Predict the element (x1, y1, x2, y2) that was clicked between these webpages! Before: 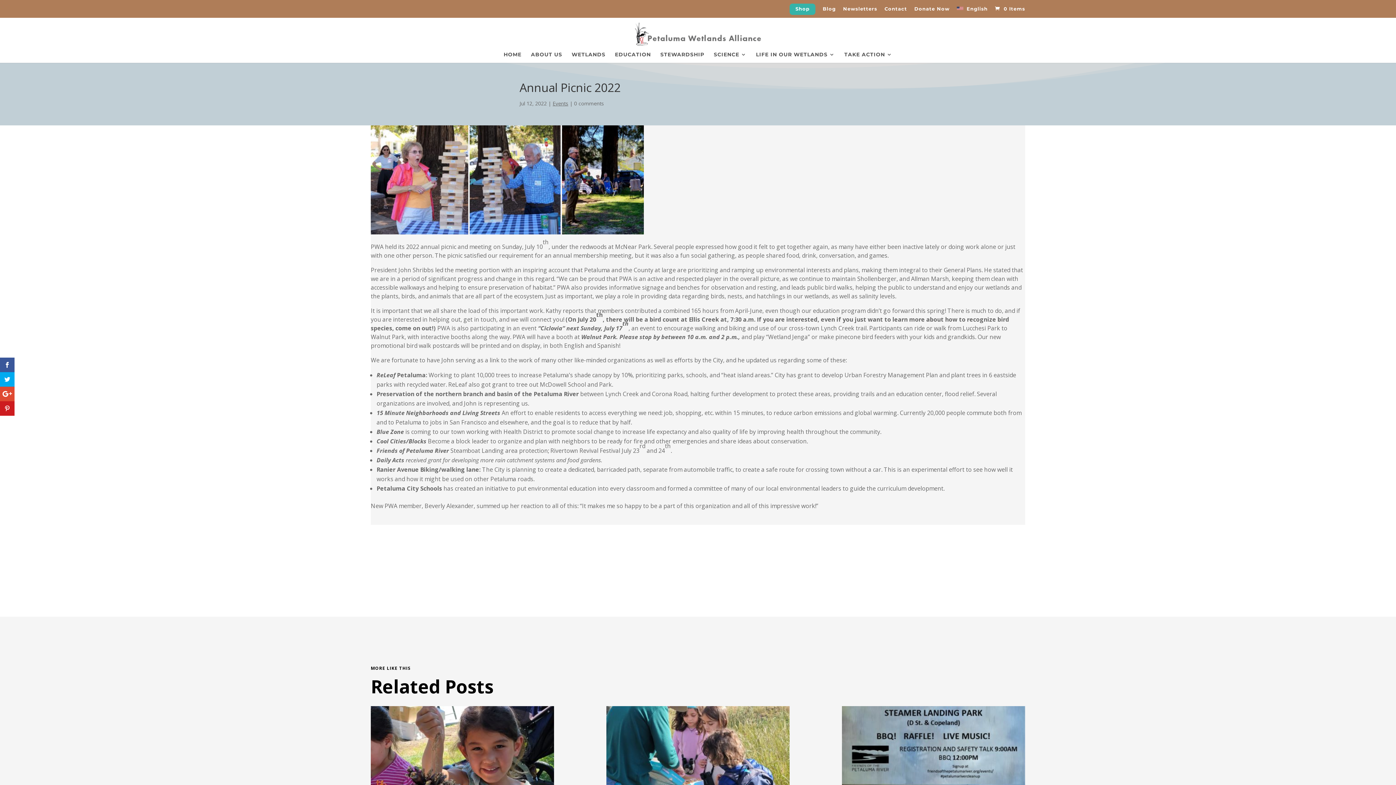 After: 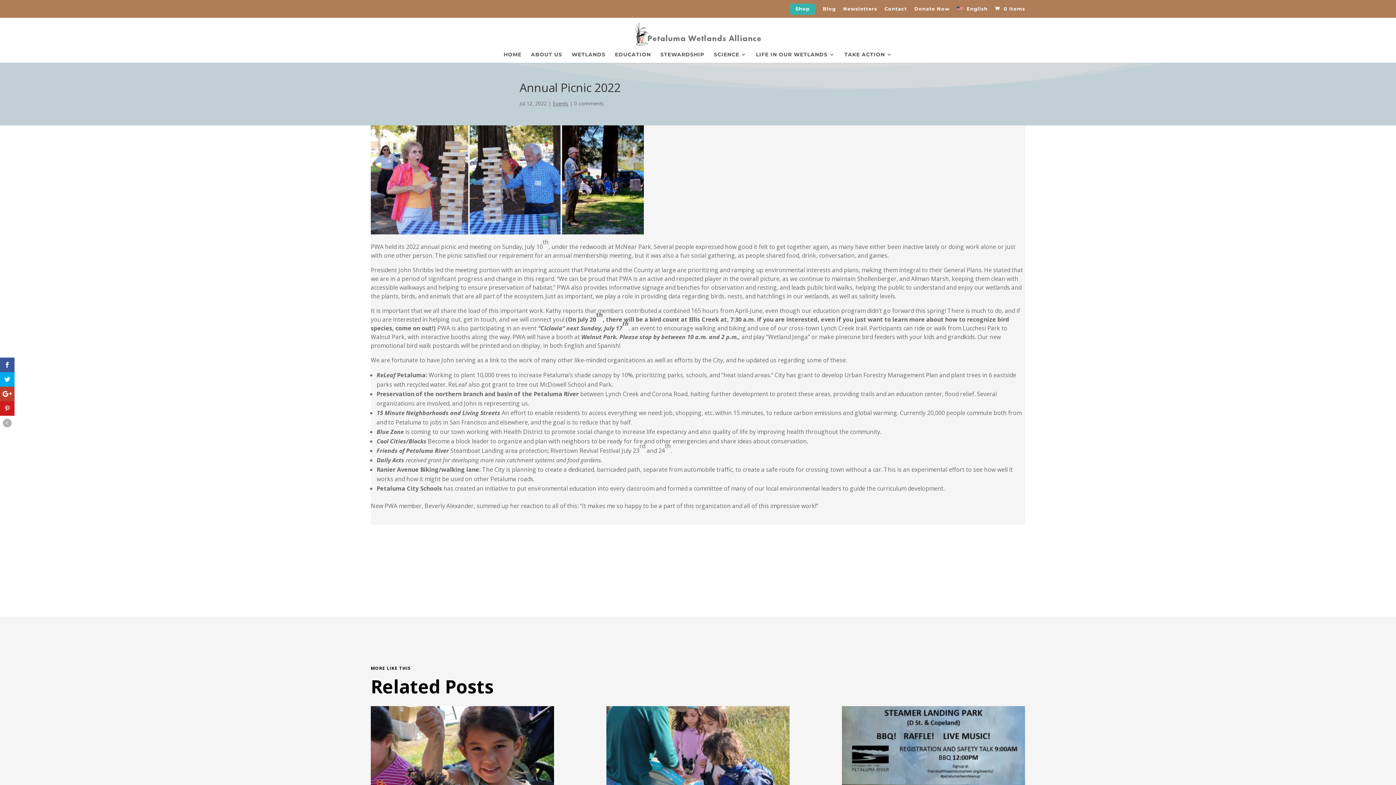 Action: bbox: (0, 386, 14, 401)